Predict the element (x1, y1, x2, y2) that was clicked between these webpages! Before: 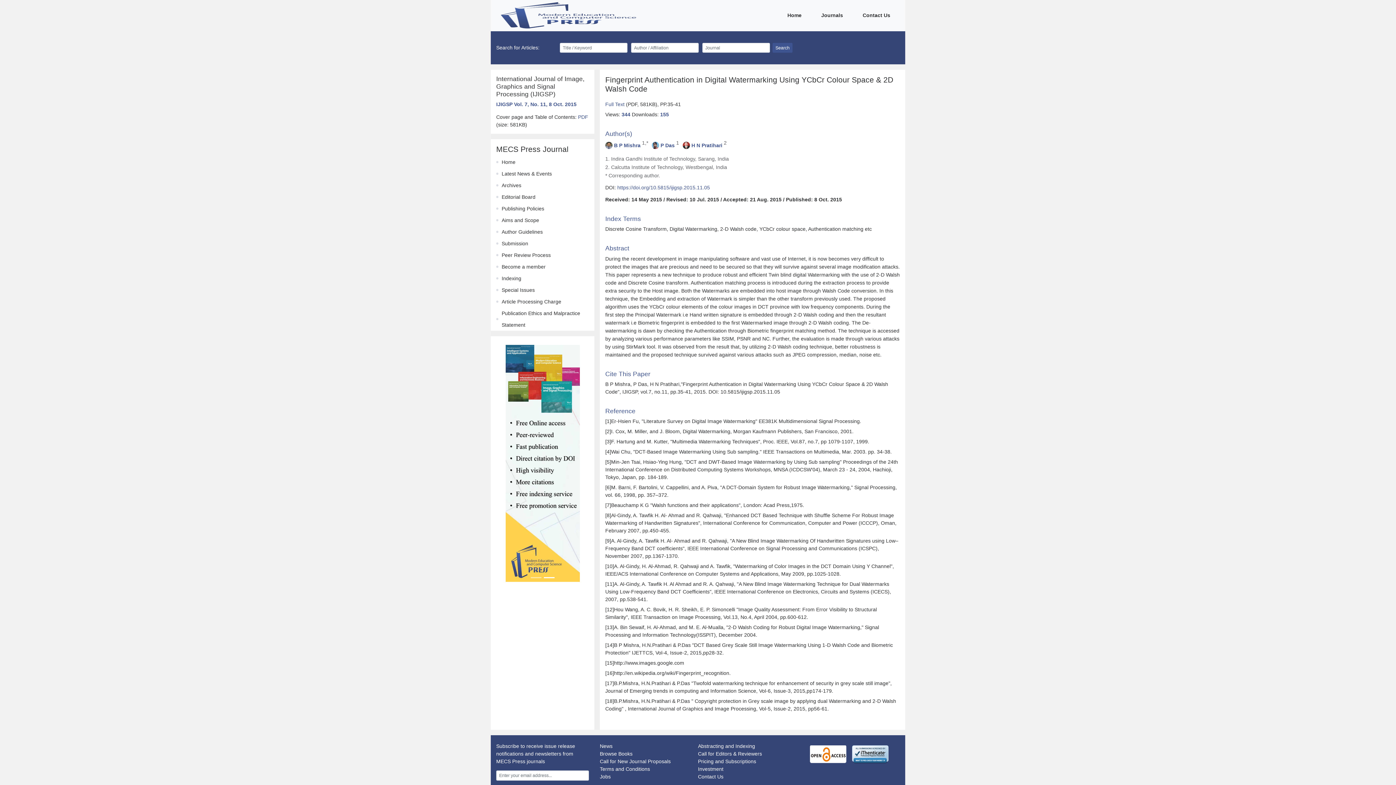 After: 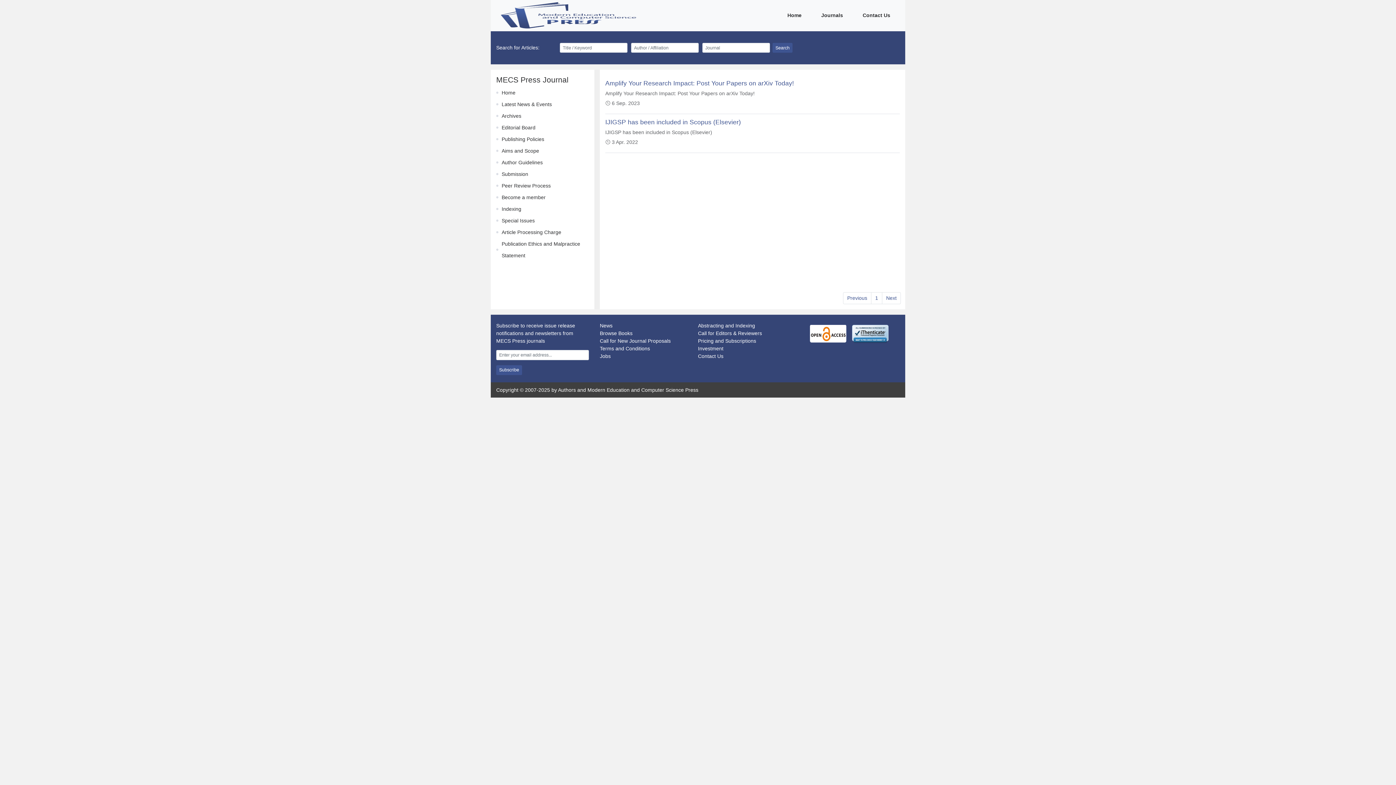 Action: bbox: (501, 171, 552, 176) label: Latest News & Events